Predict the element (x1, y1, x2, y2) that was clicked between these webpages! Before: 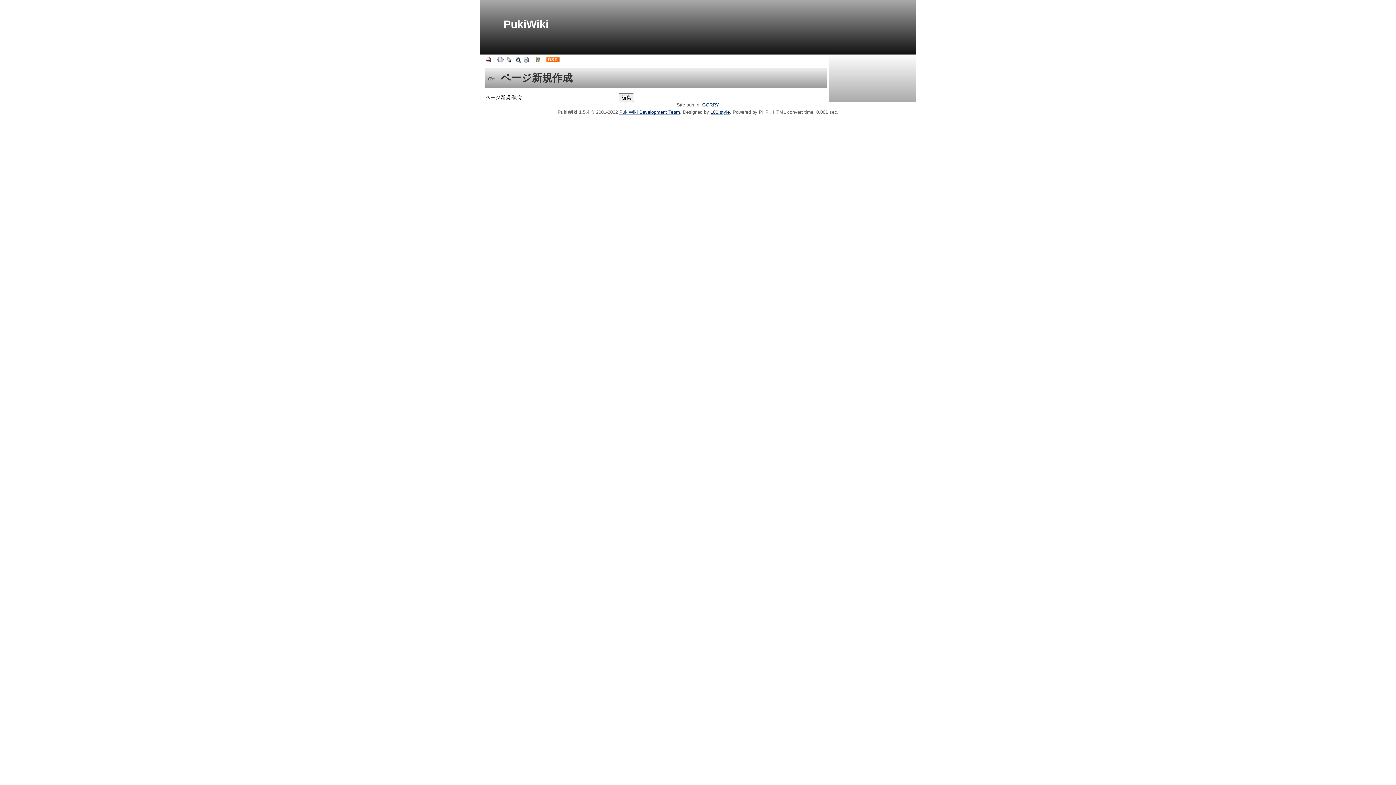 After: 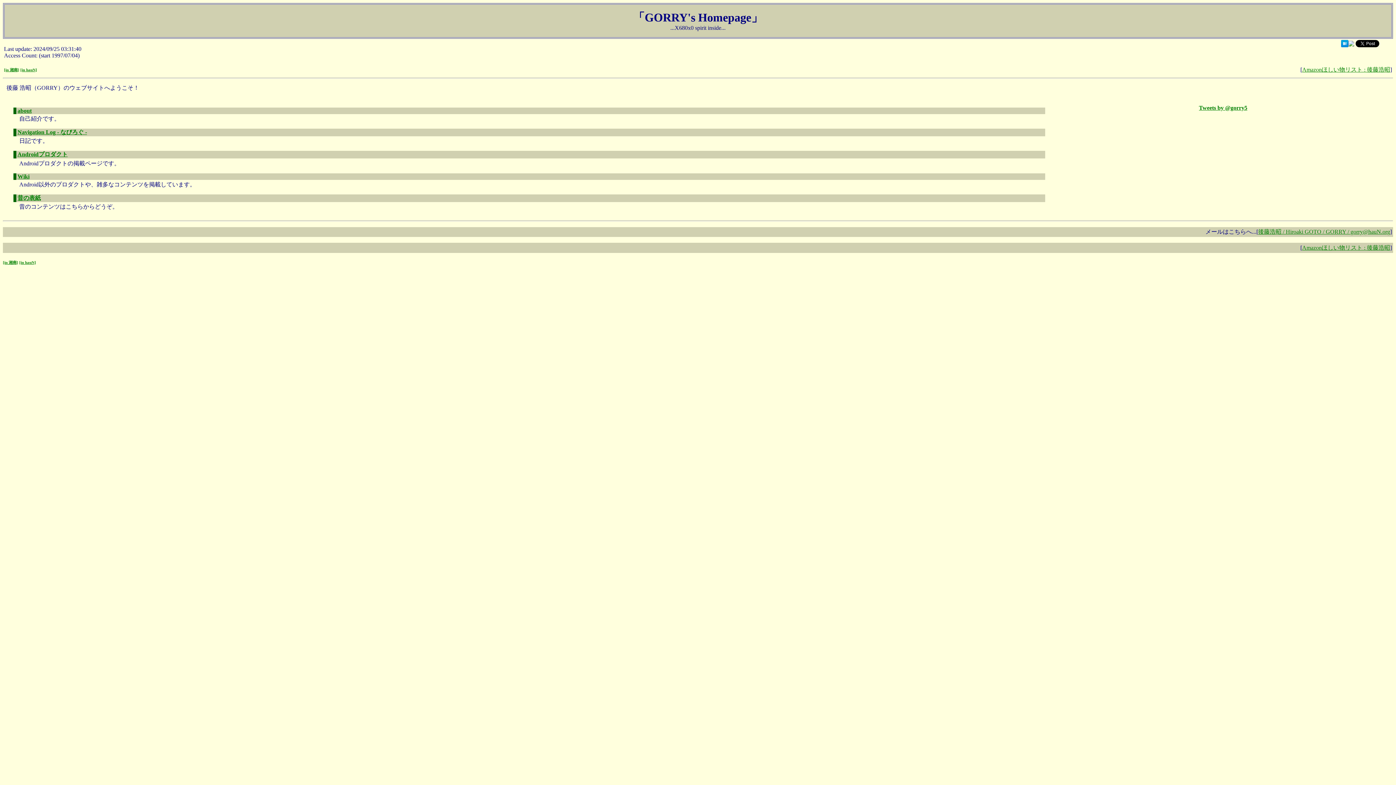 Action: bbox: (702, 102, 719, 107) label: GORRY